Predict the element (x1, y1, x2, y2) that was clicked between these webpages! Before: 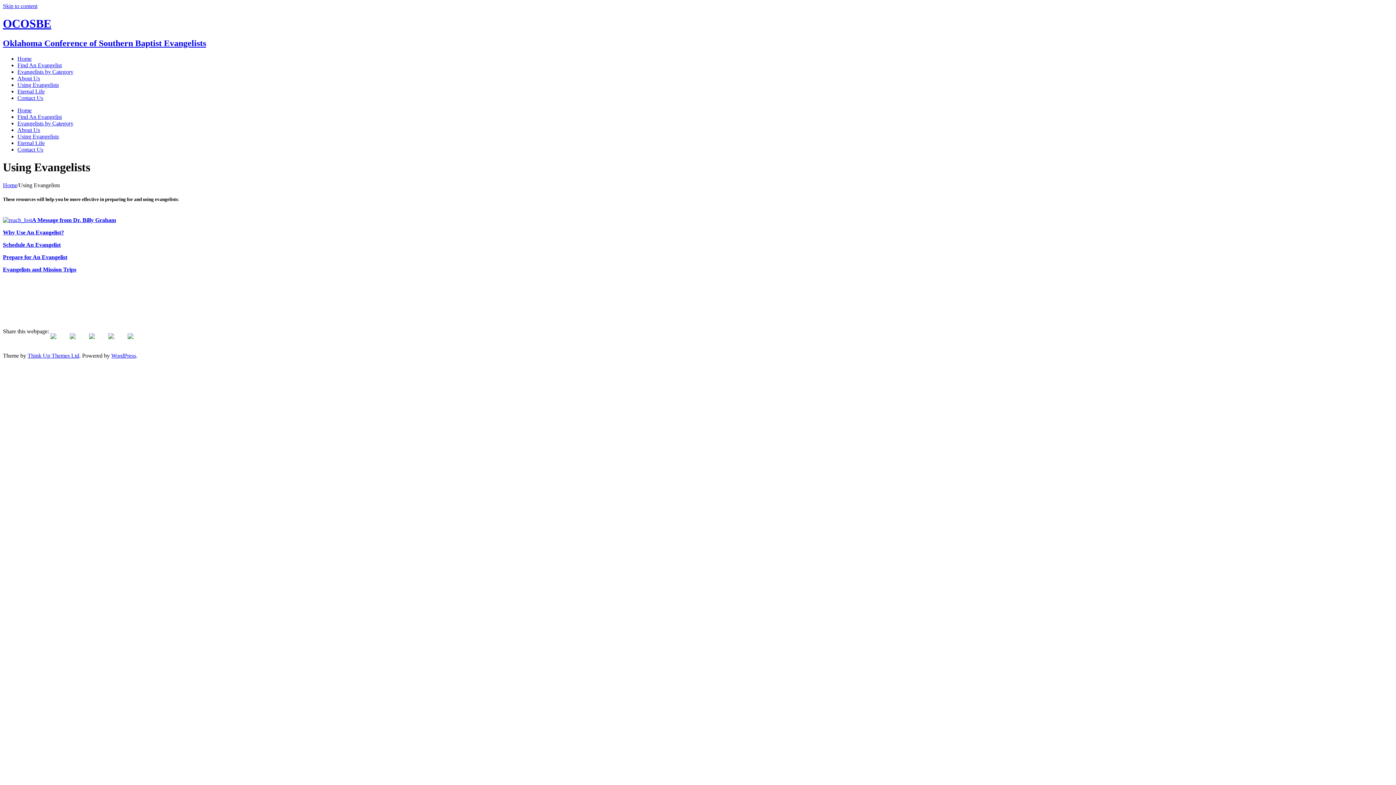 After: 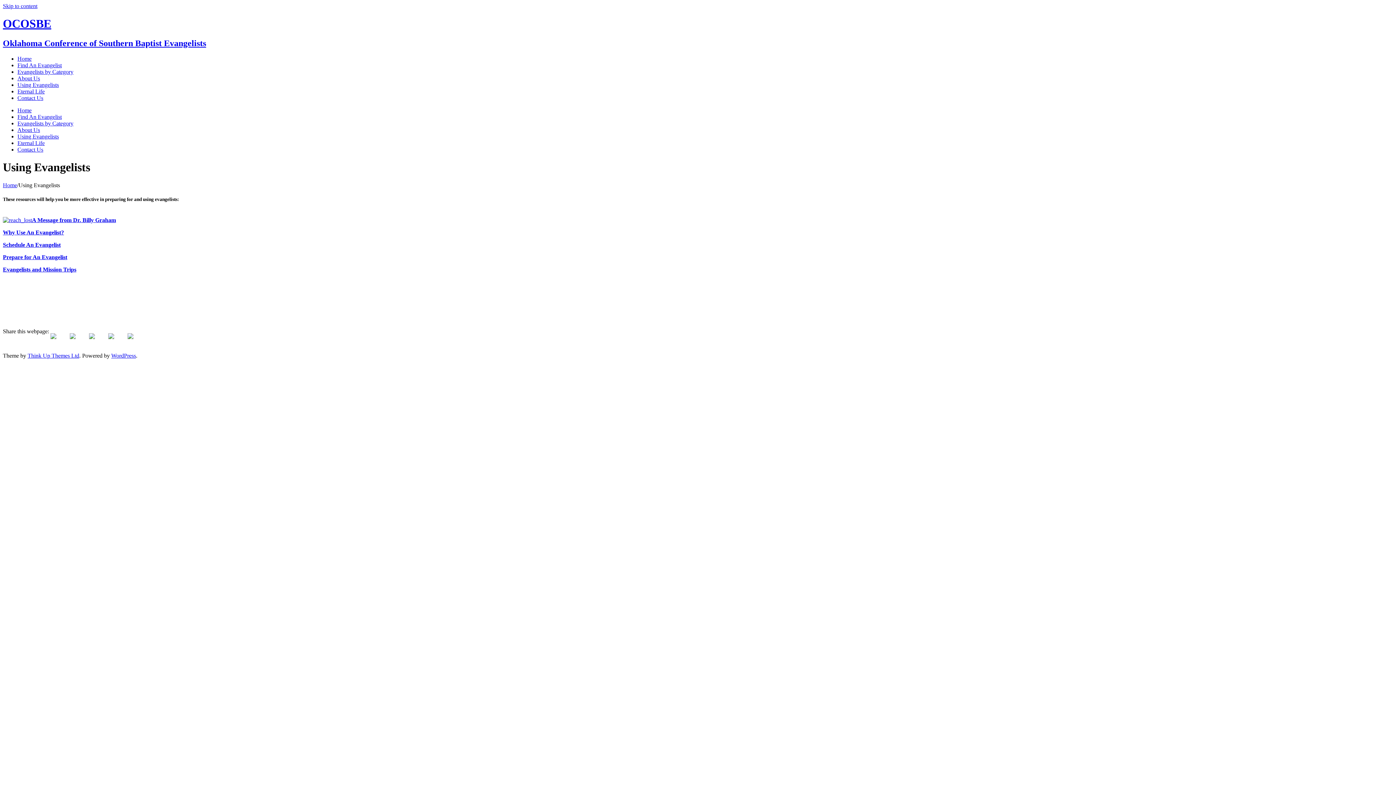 Action: label: Using Evangelists bbox: (17, 133, 58, 139)